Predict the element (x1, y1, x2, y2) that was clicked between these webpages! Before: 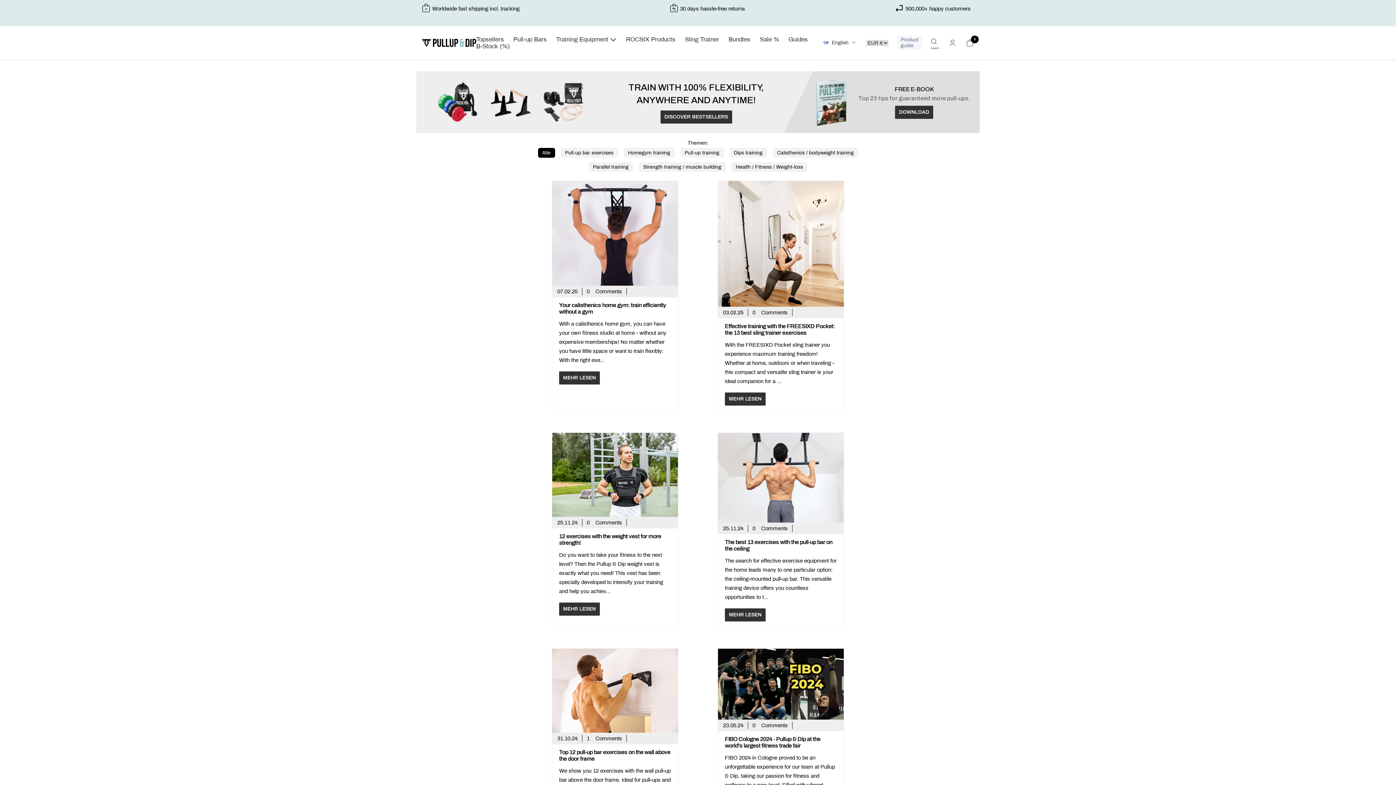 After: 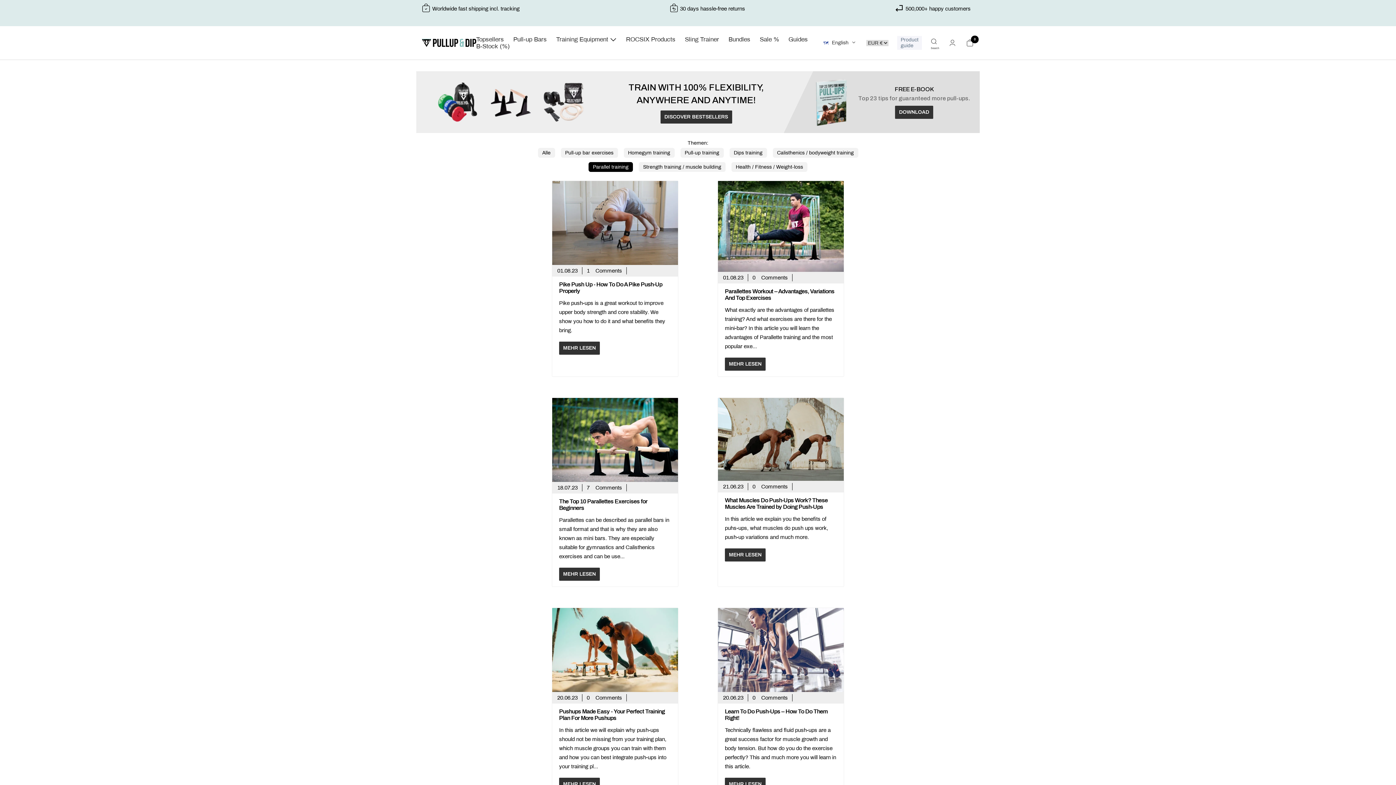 Action: label: Parallel training bbox: (588, 162, 633, 172)